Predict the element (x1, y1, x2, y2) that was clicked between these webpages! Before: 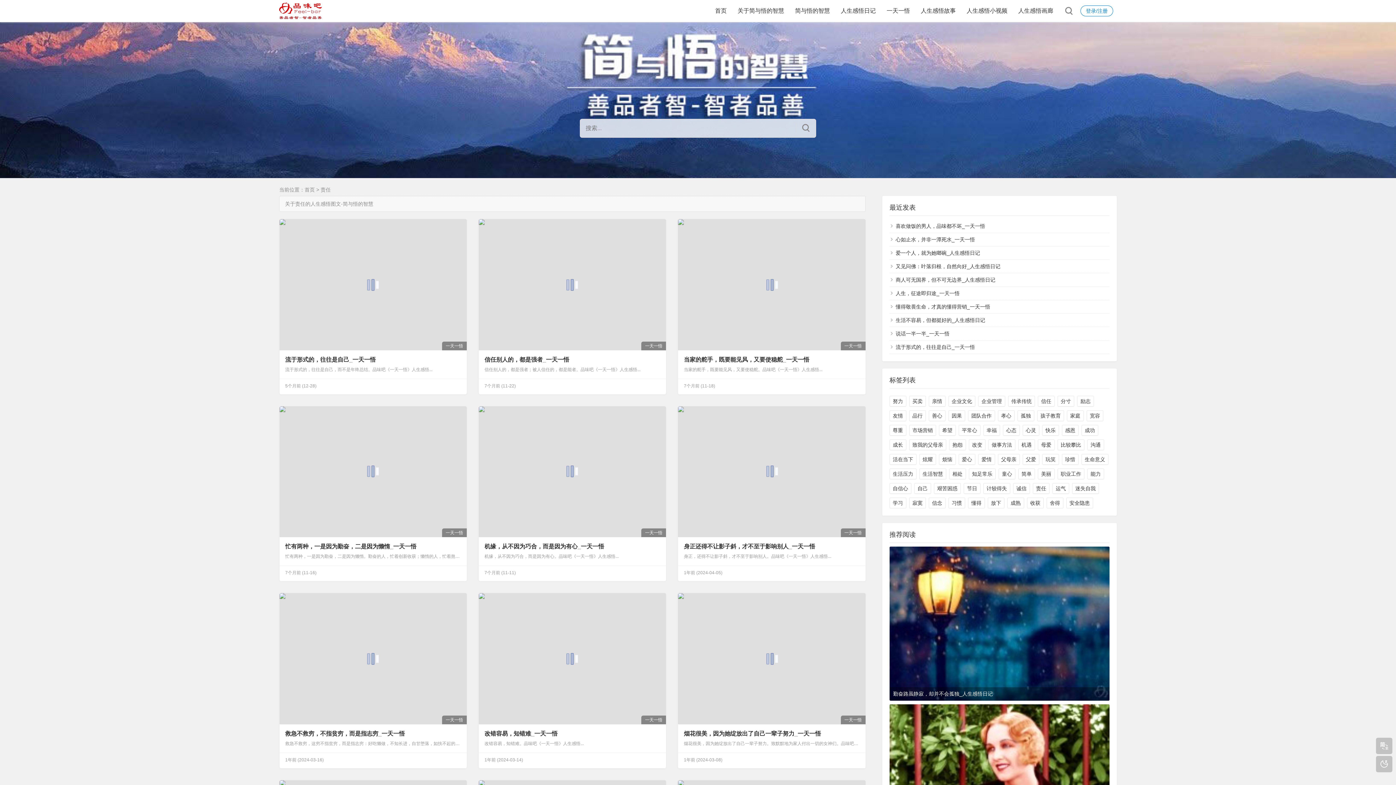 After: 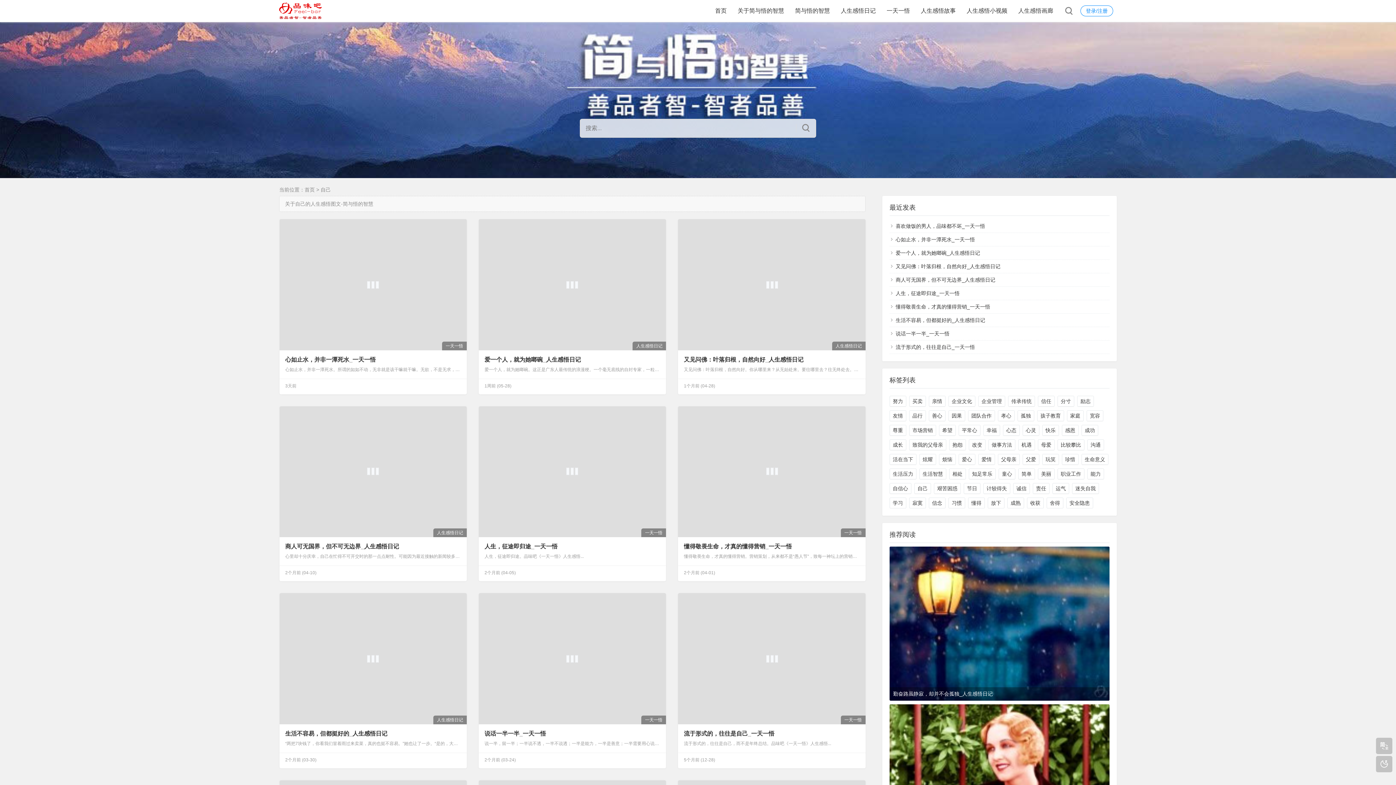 Action: label: 自己 bbox: (914, 483, 931, 494)